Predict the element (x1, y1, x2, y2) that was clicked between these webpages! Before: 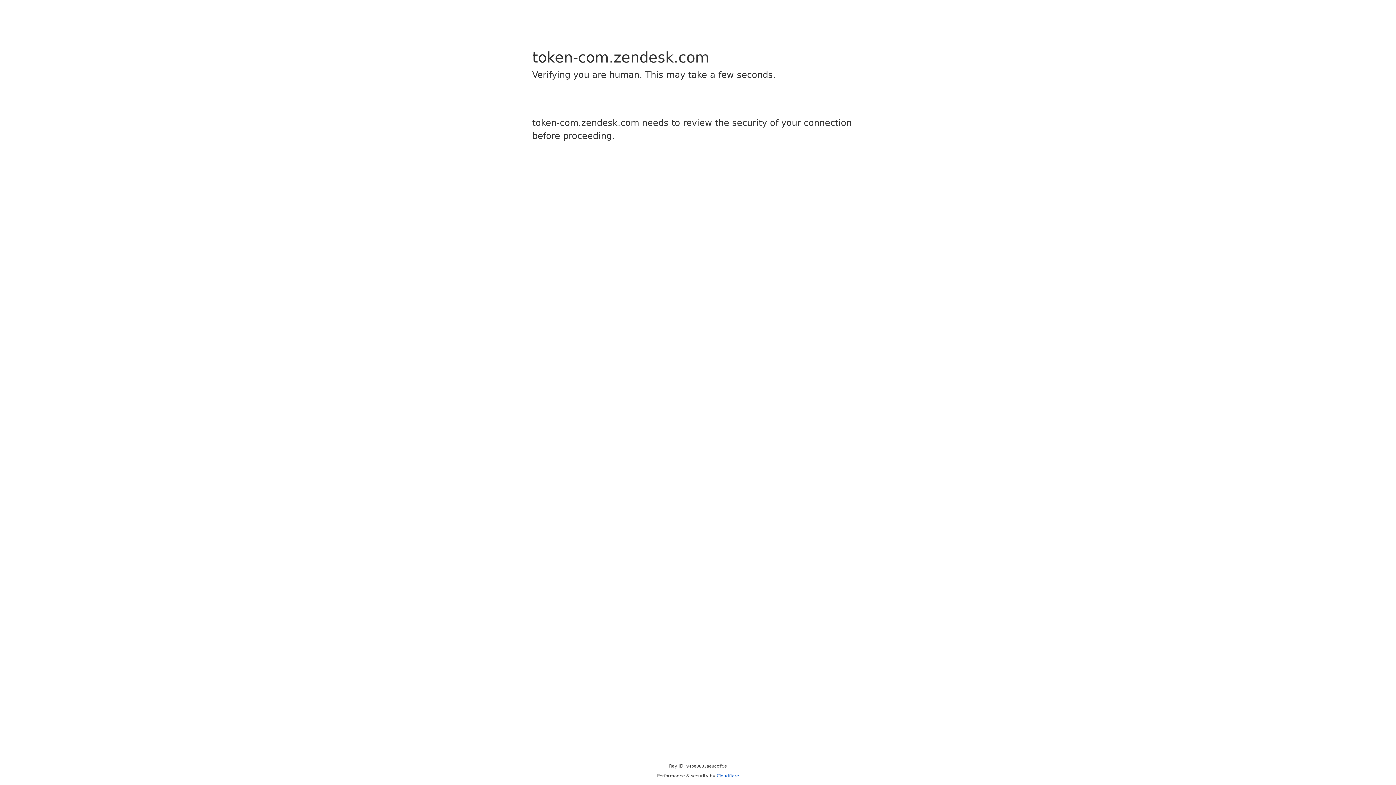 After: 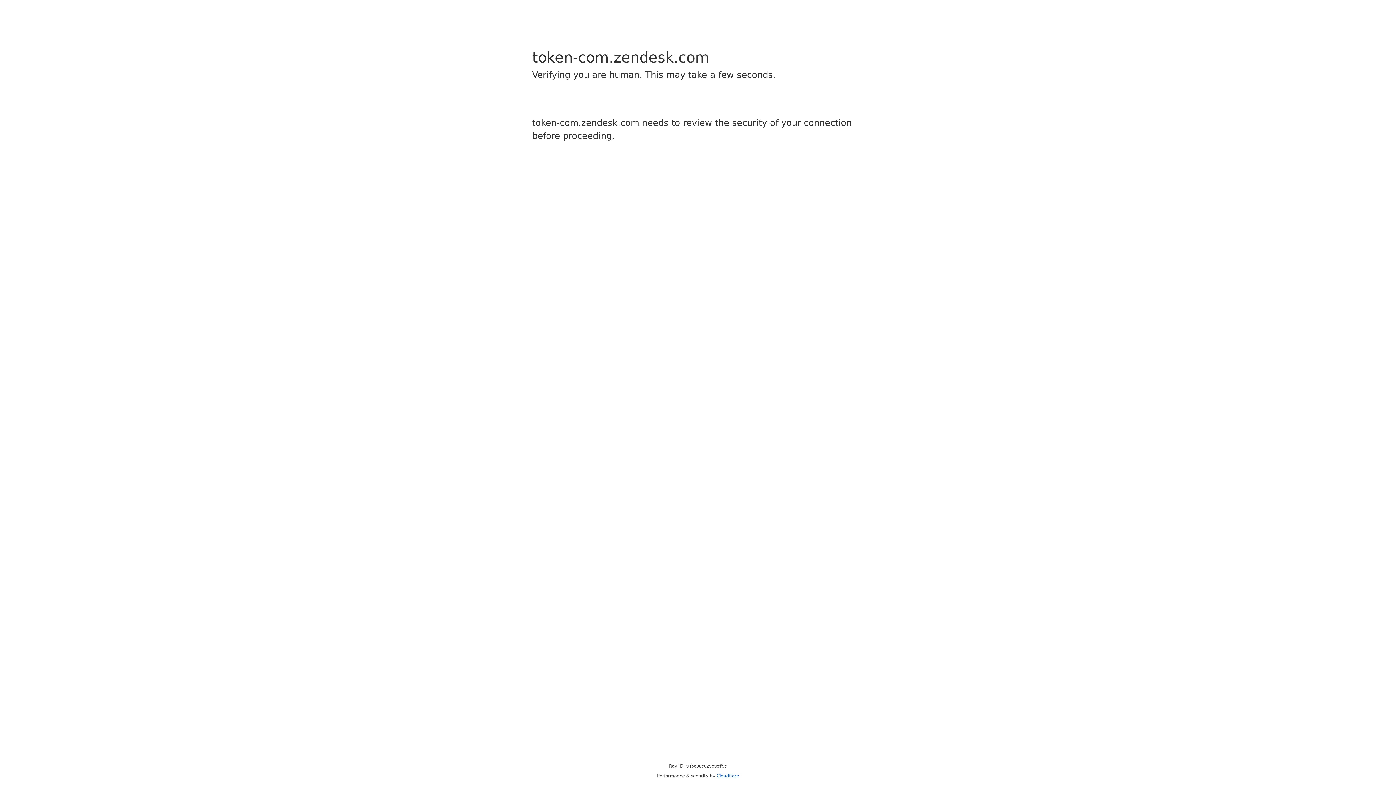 Action: bbox: (716, 773, 739, 778) label: Cloudflare